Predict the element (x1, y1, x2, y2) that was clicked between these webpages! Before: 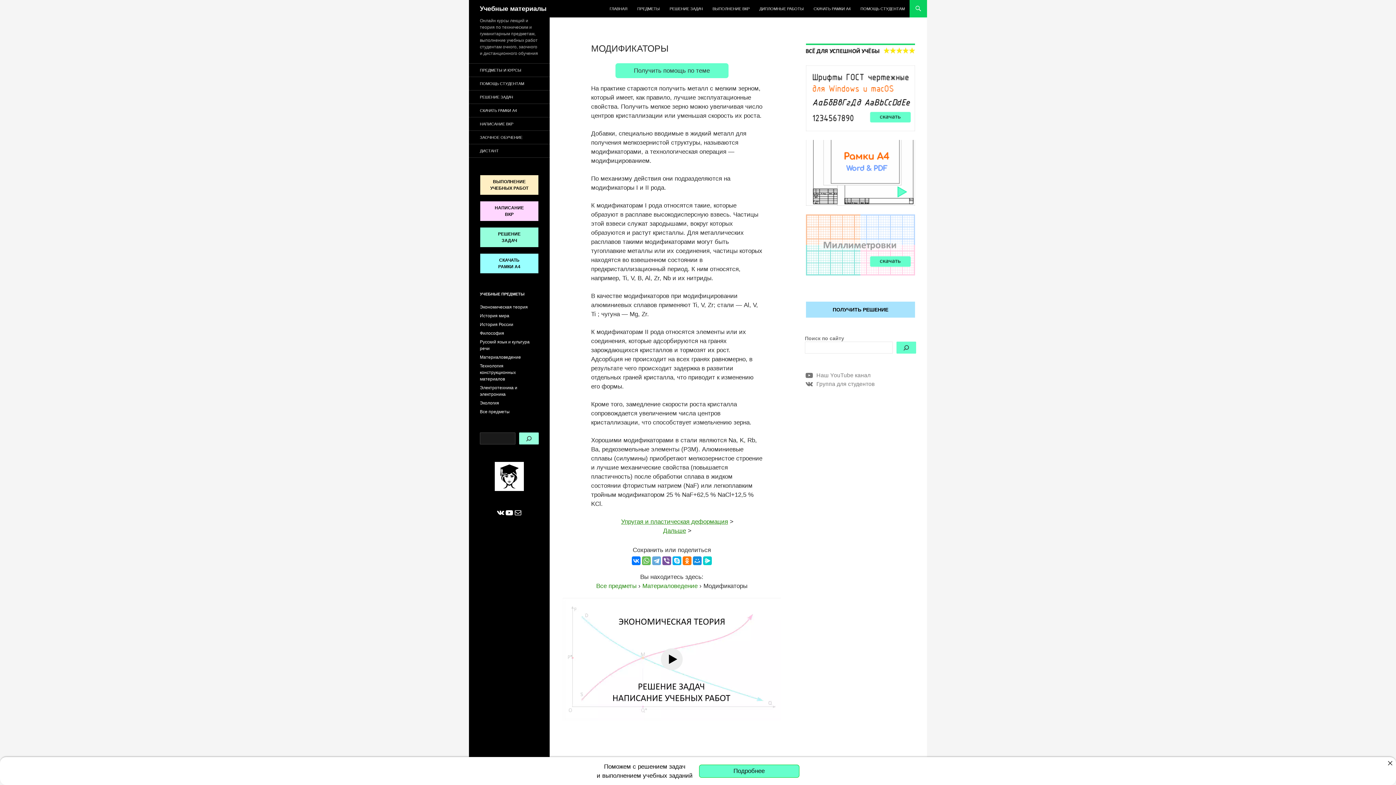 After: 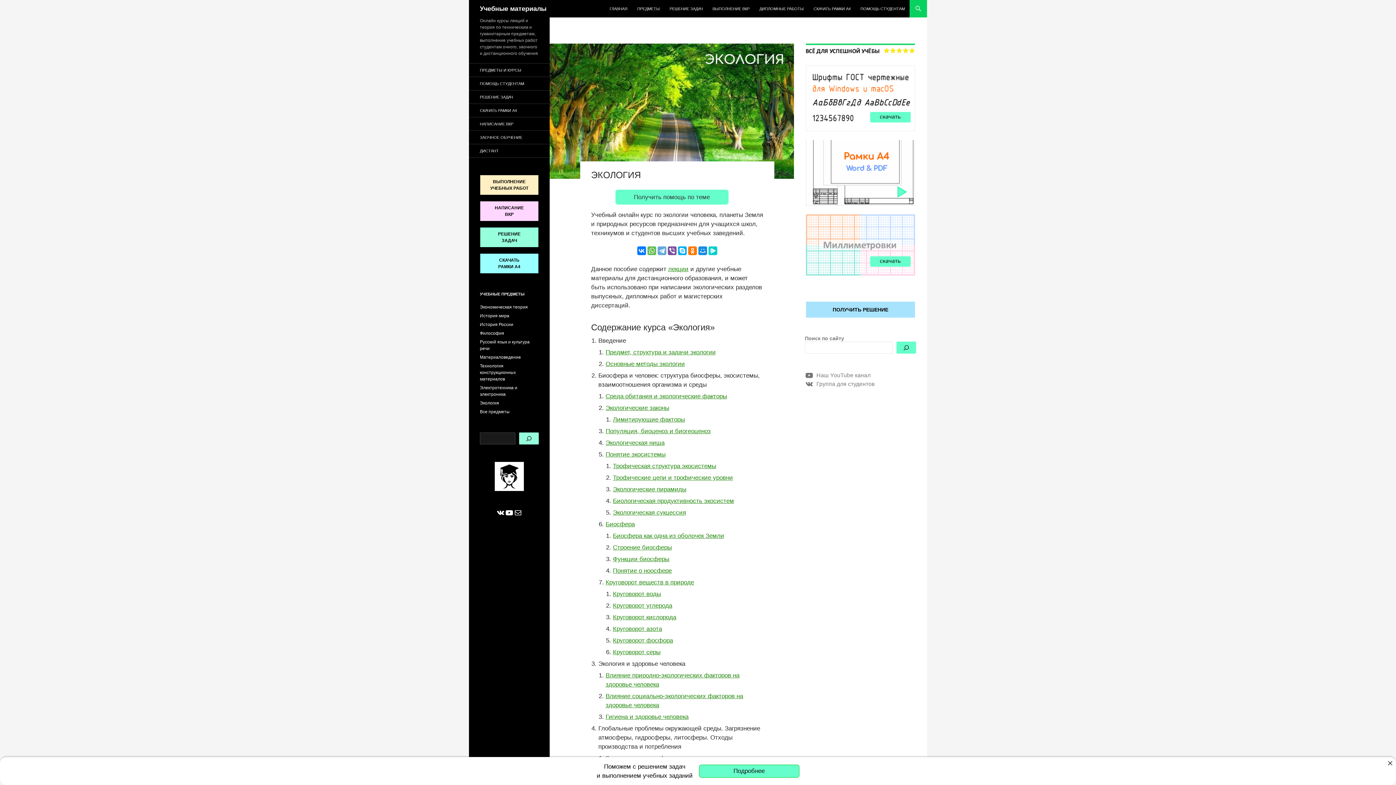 Action: bbox: (480, 400, 499, 405) label: Экология